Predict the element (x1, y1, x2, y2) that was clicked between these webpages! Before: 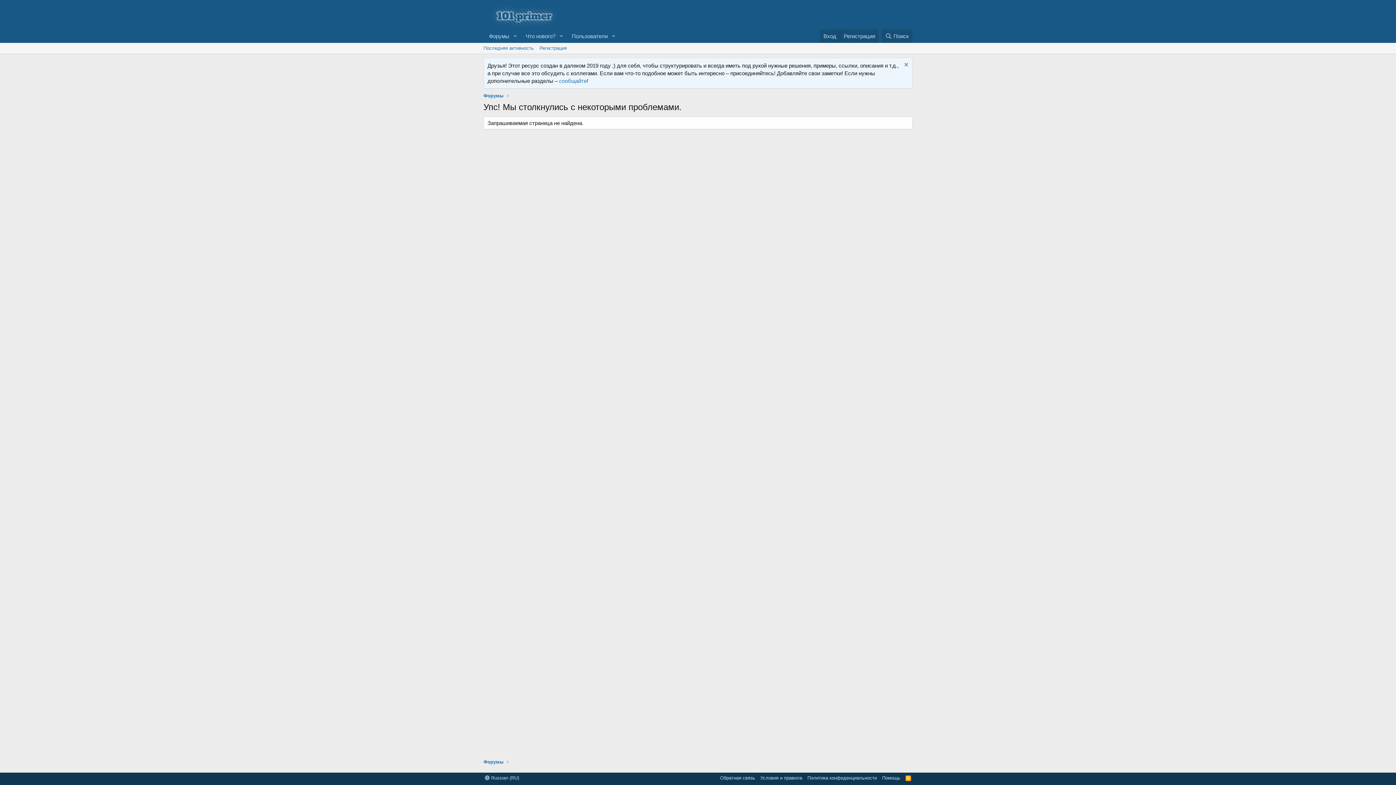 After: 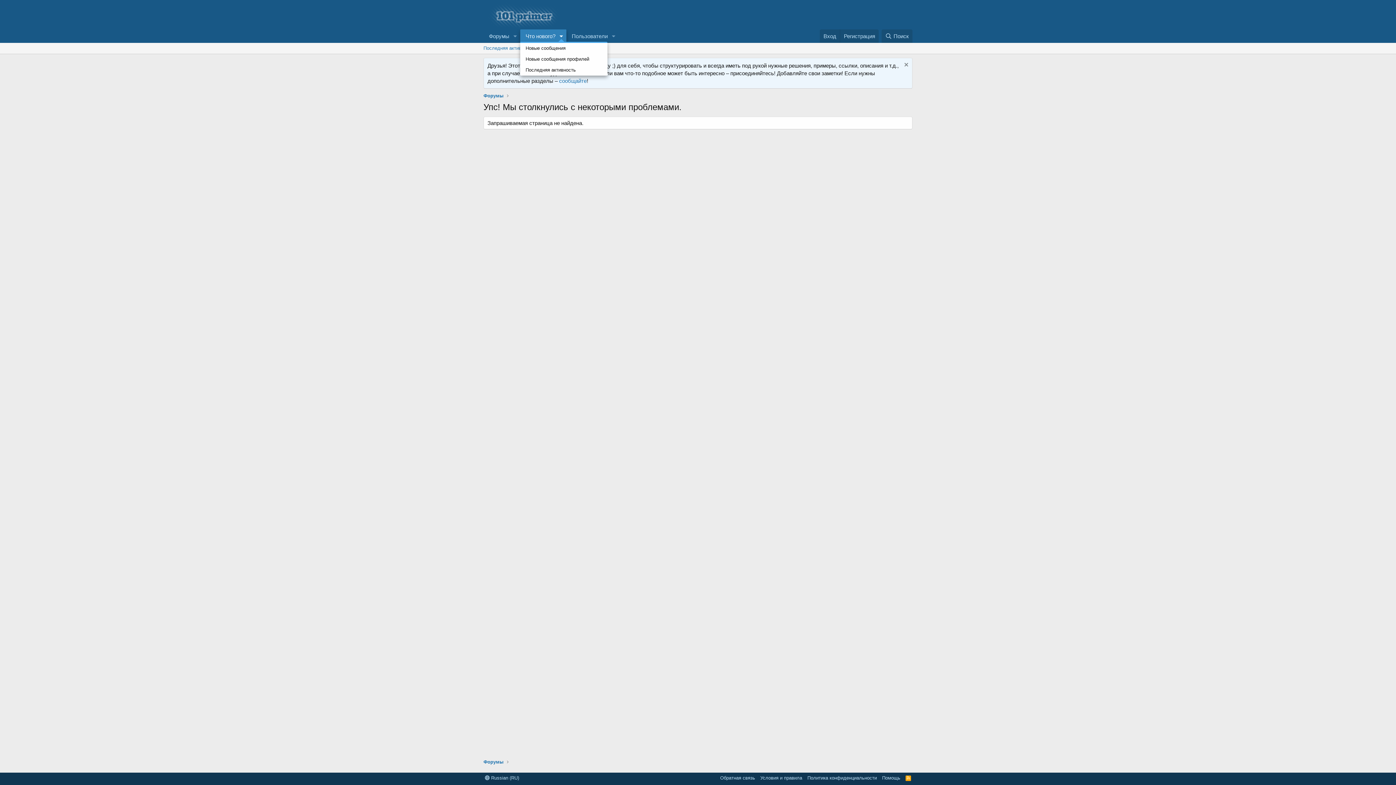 Action: label: Toggle expanded bbox: (556, 29, 566, 42)